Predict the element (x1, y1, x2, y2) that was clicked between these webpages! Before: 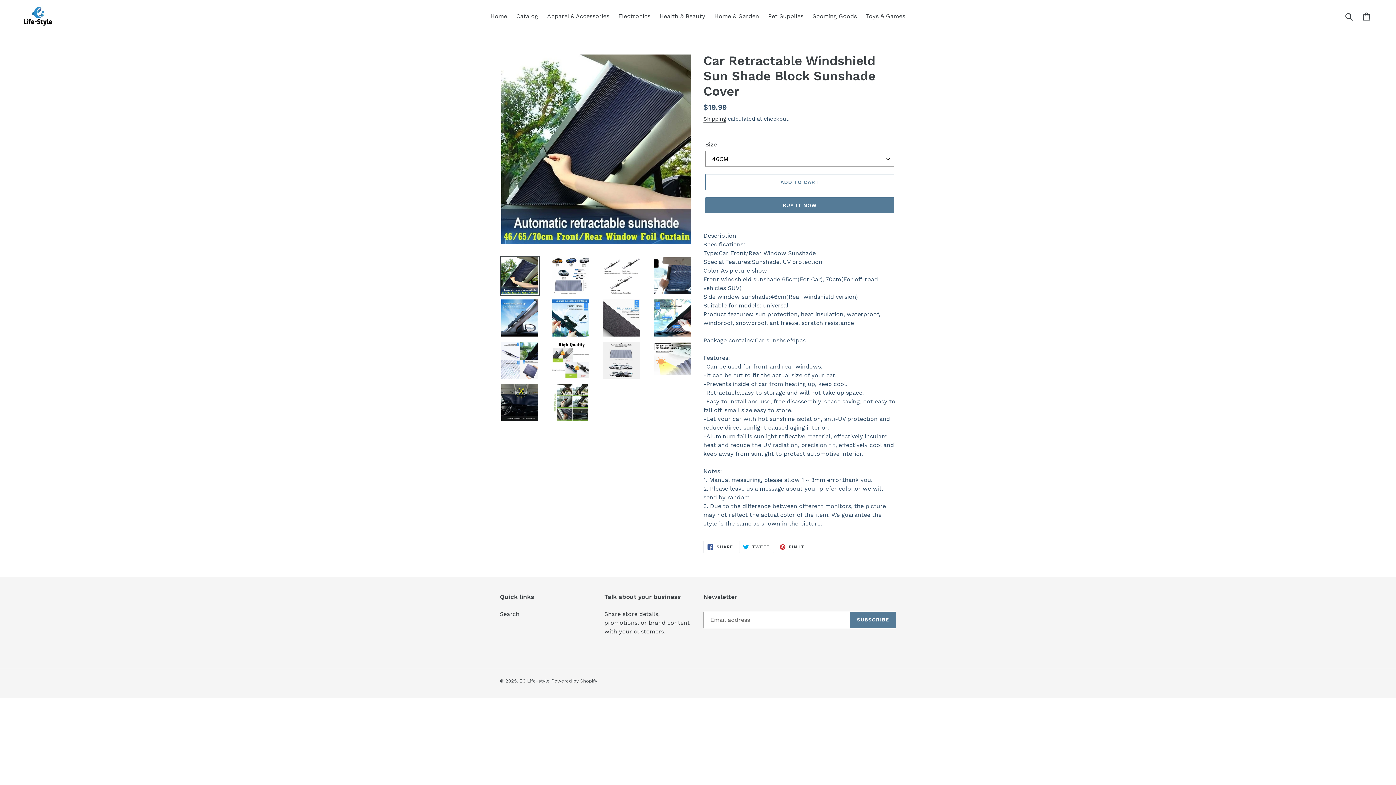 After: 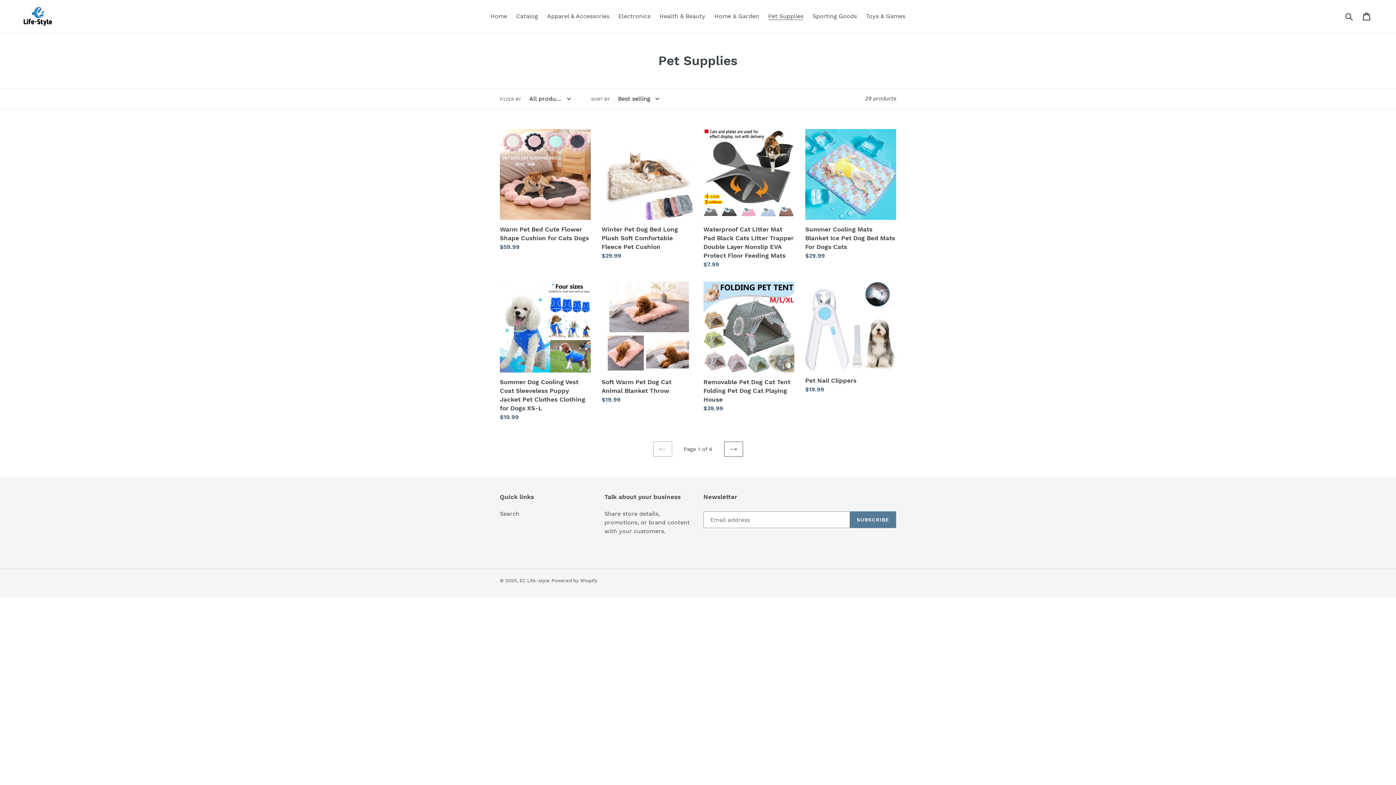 Action: label: Pet Supplies bbox: (764, 10, 807, 21)